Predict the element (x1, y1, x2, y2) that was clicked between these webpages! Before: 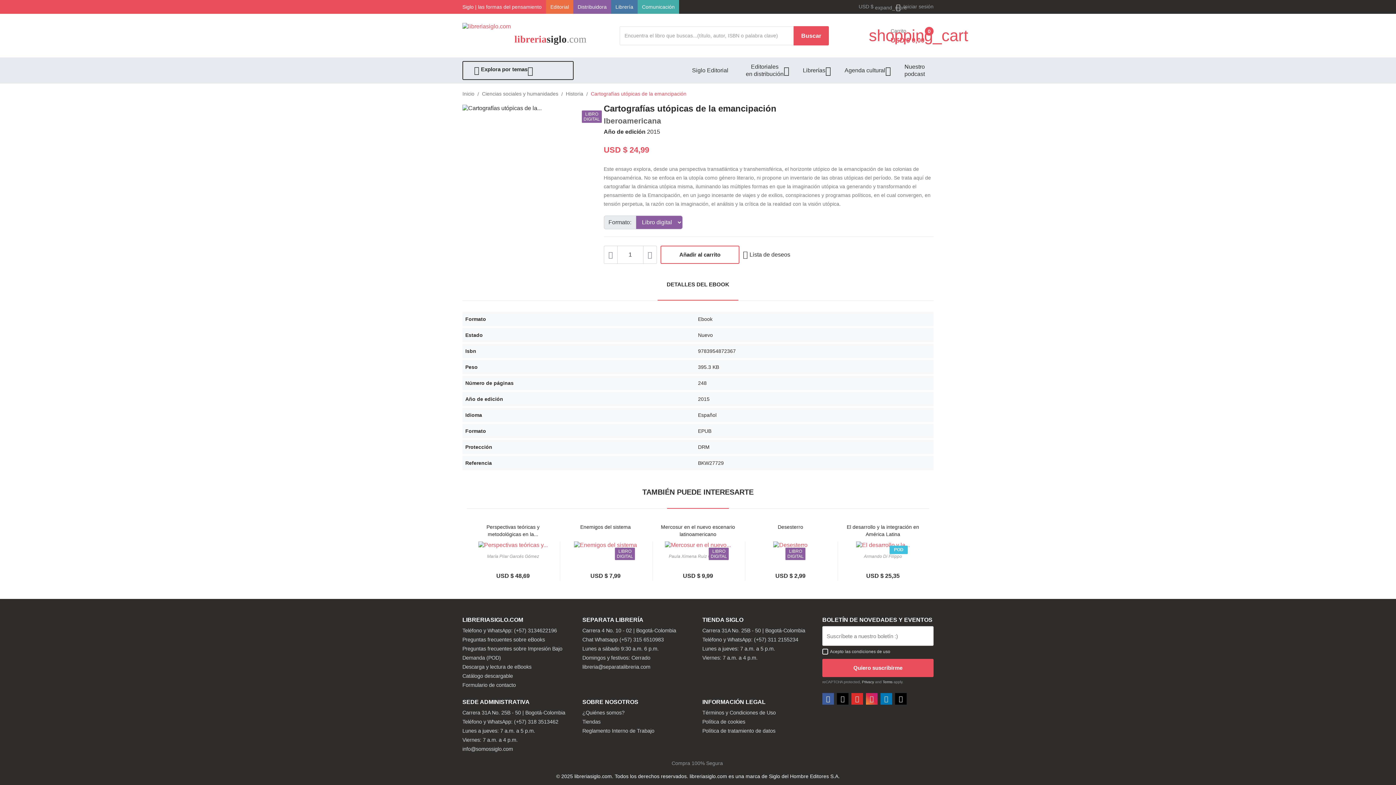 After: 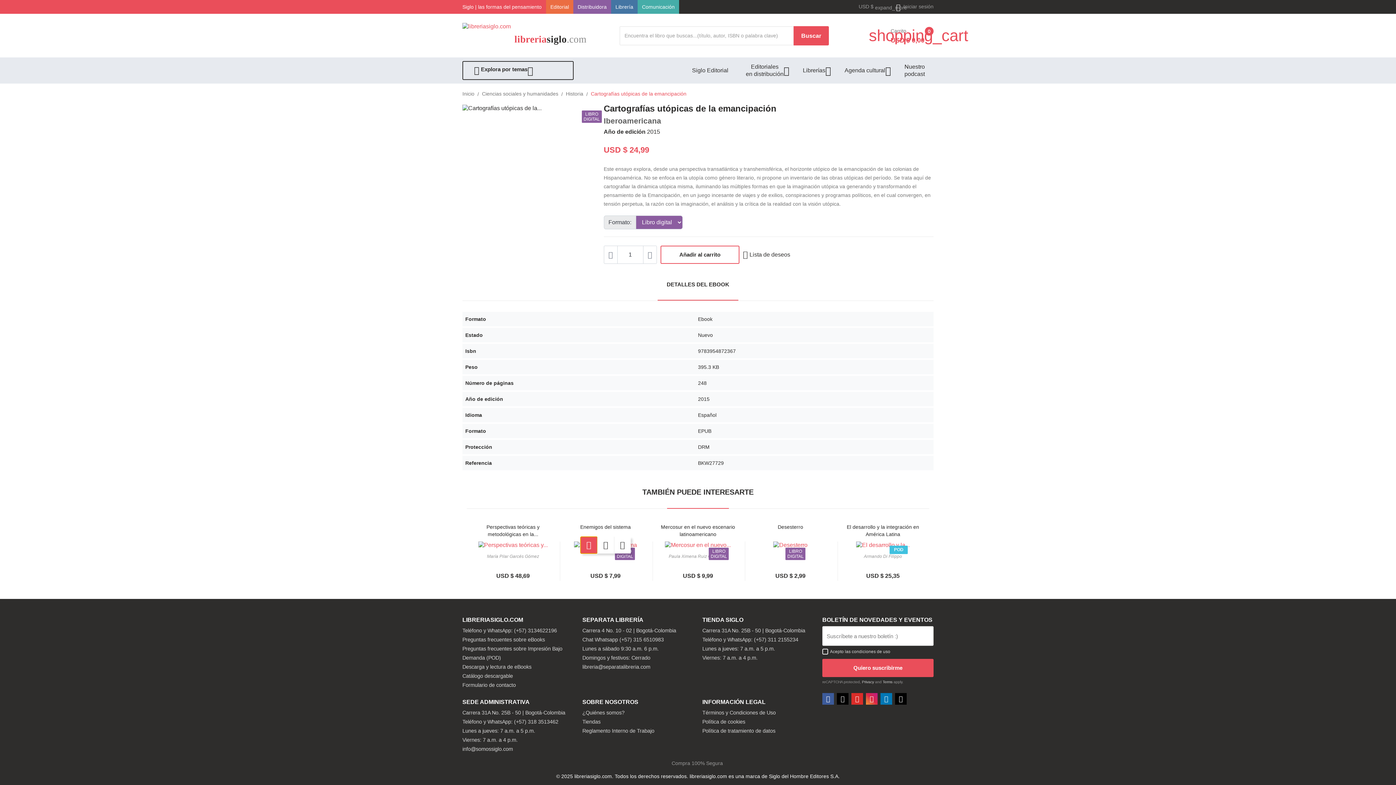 Action: bbox: (580, 540, 597, 557) label: Añadir al carrito